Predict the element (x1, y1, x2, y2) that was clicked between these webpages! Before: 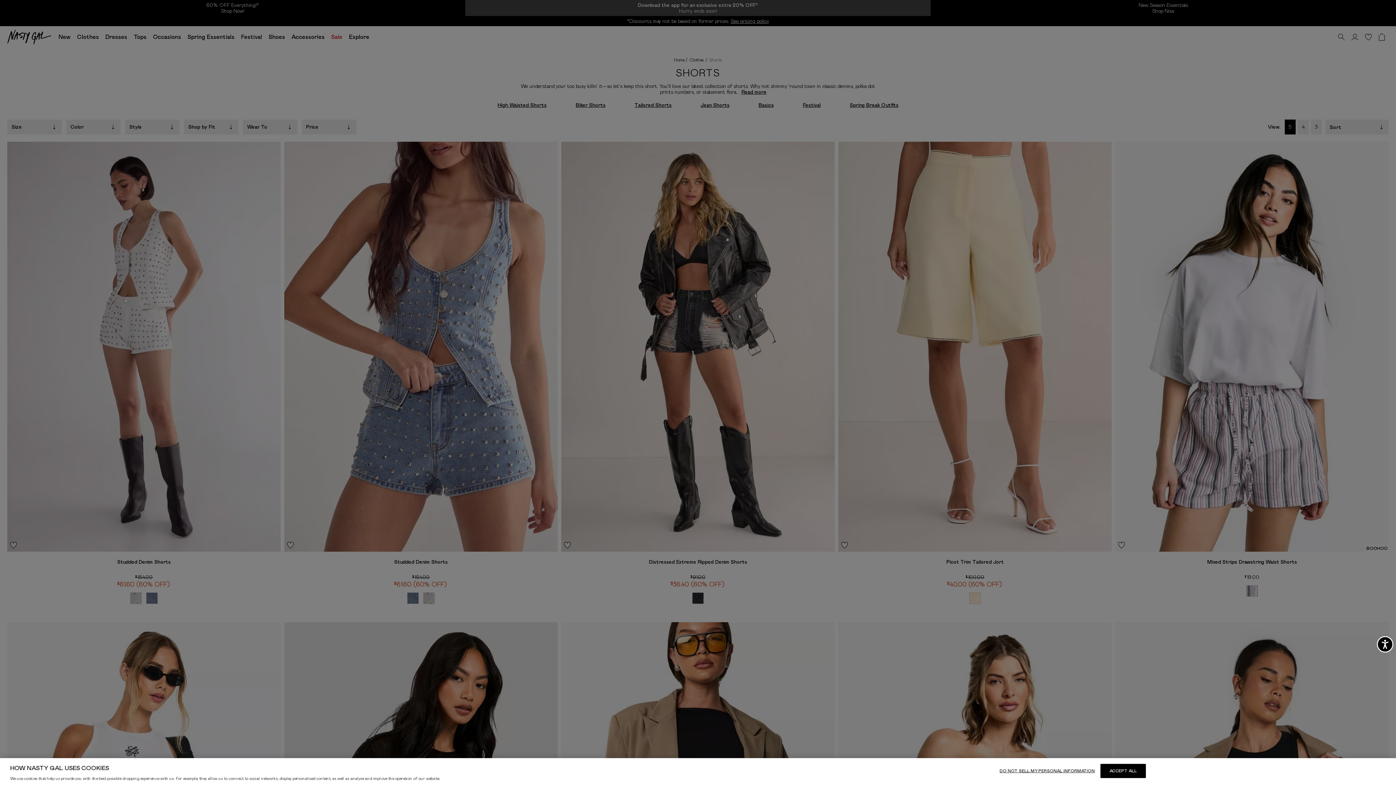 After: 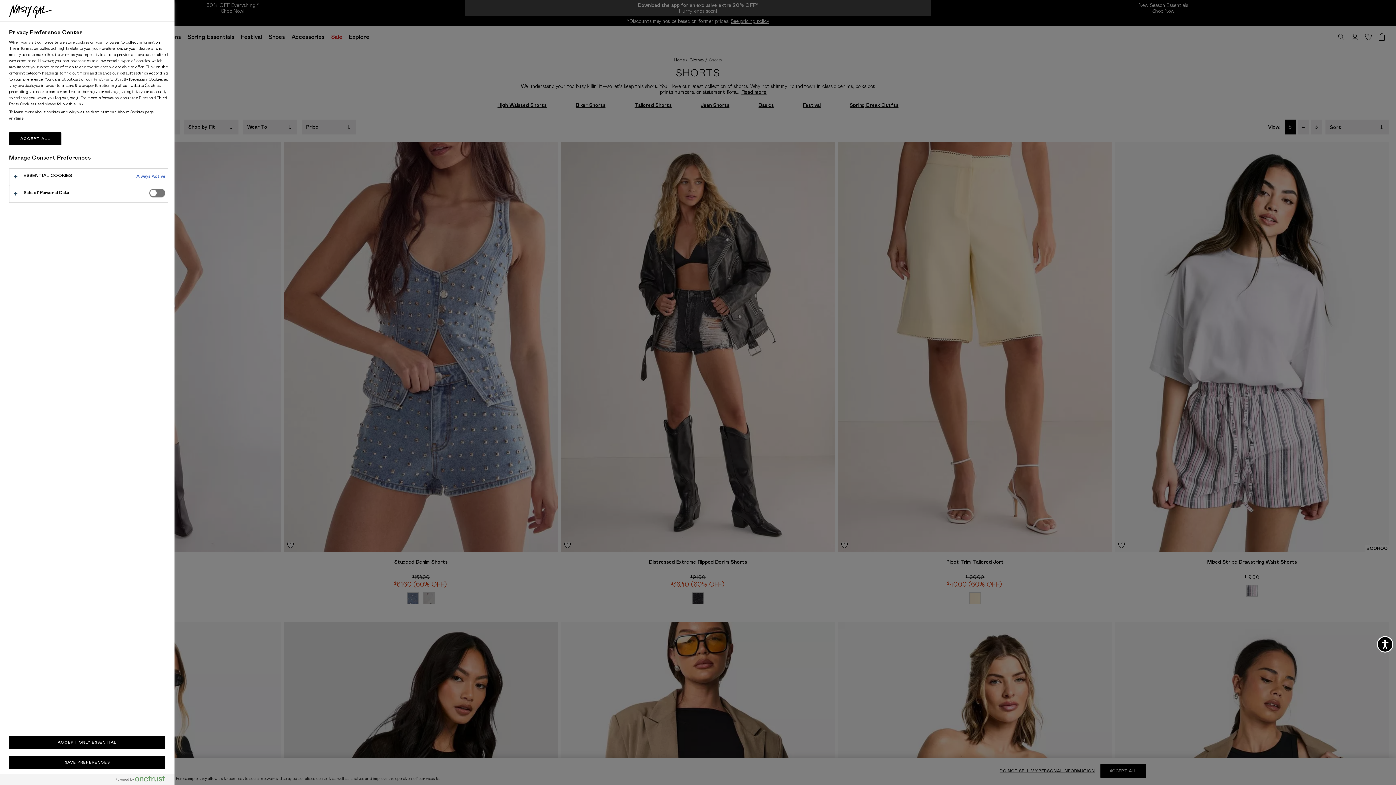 Action: bbox: (999, 764, 1095, 778) label: DO NOT SELL MY PERSONAL INFORMATION